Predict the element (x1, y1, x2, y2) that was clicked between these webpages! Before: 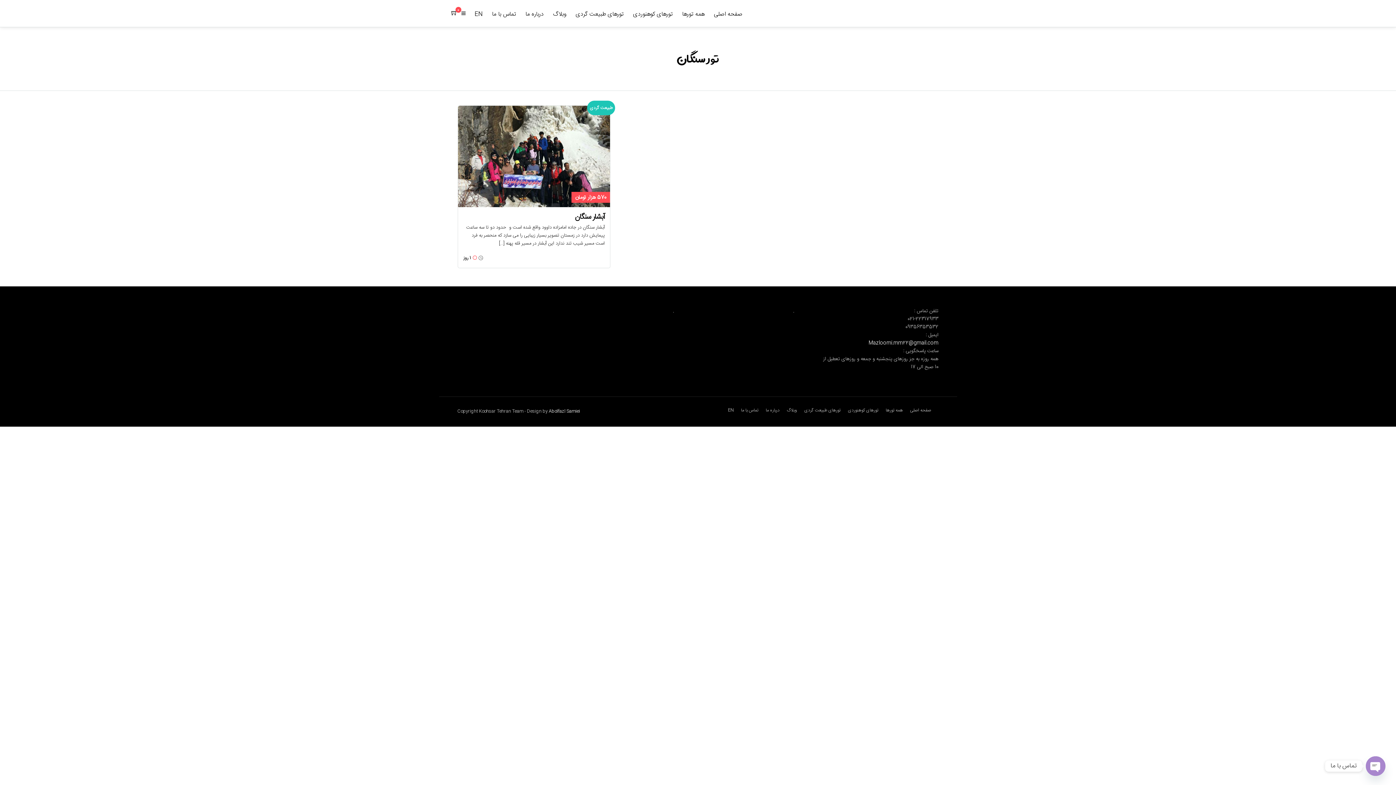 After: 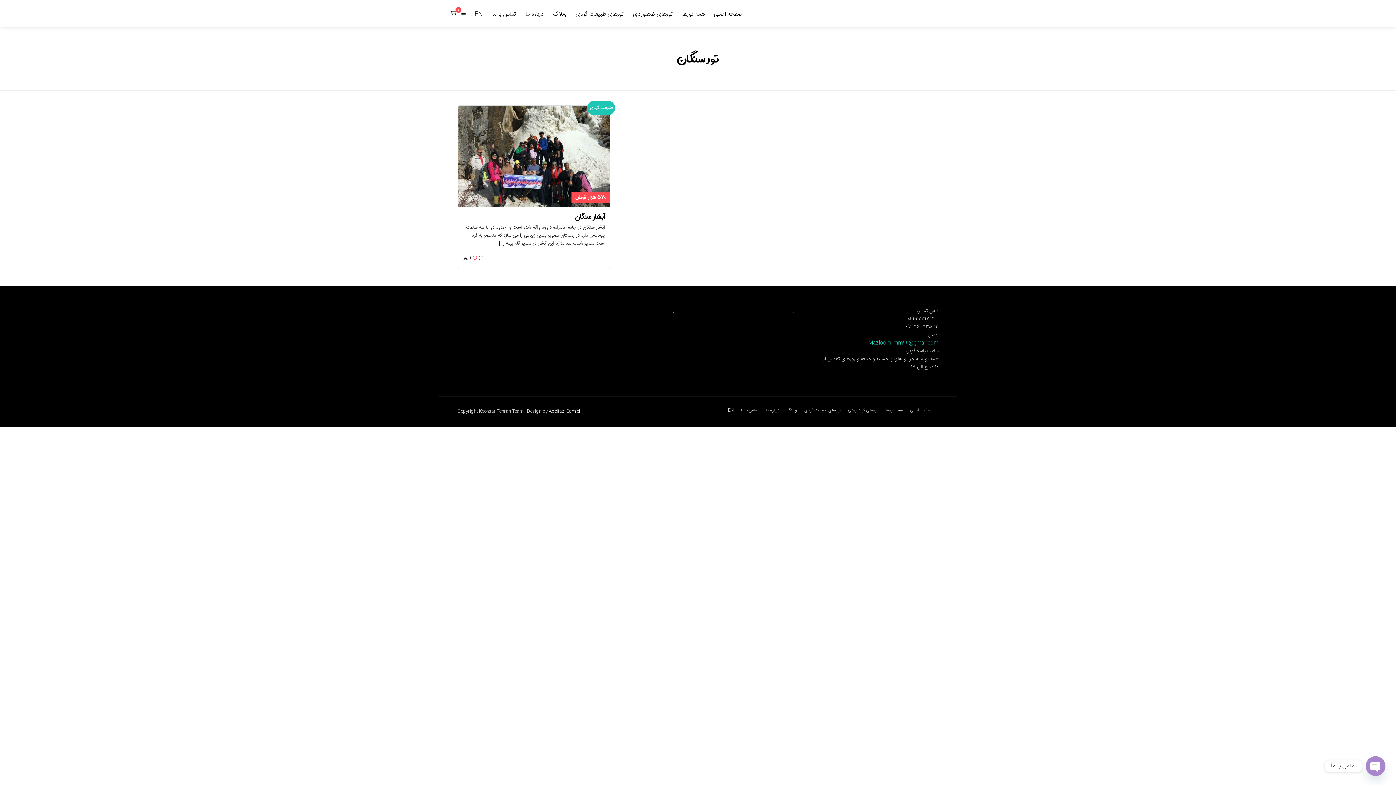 Action: label: Mazloomi.mm22@gmail.com bbox: (868, 338, 938, 347)